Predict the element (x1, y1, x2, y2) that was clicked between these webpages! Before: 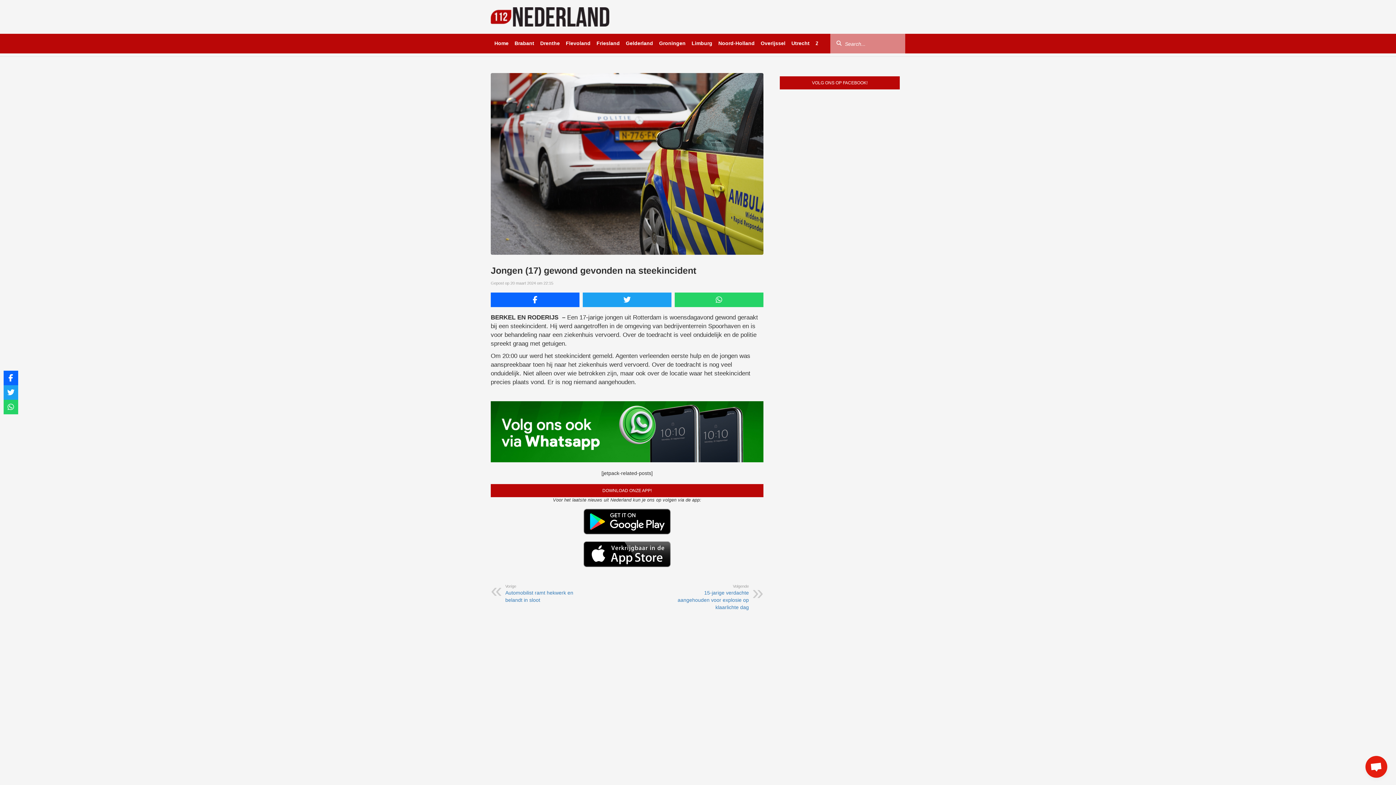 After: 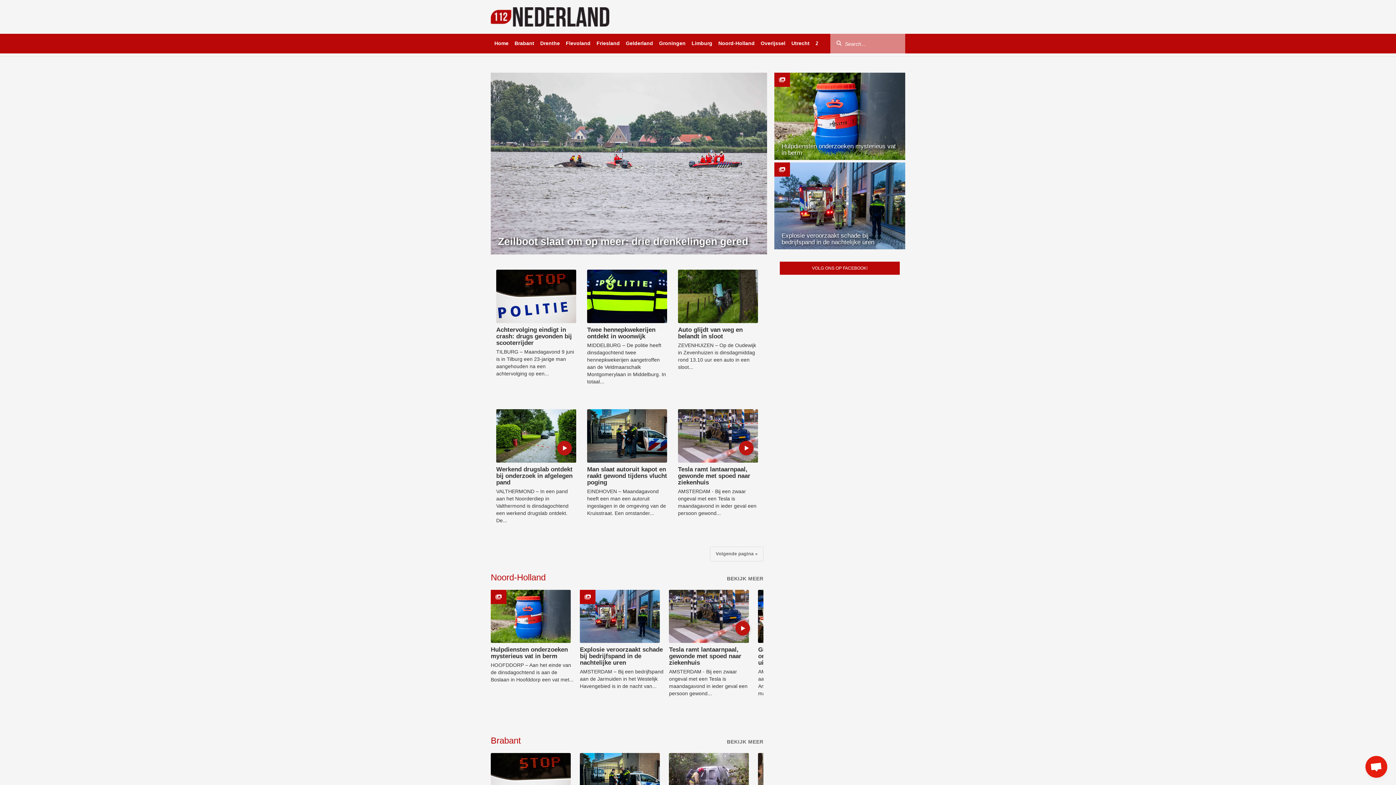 Action: bbox: (490, 33, 512, 53) label: Home